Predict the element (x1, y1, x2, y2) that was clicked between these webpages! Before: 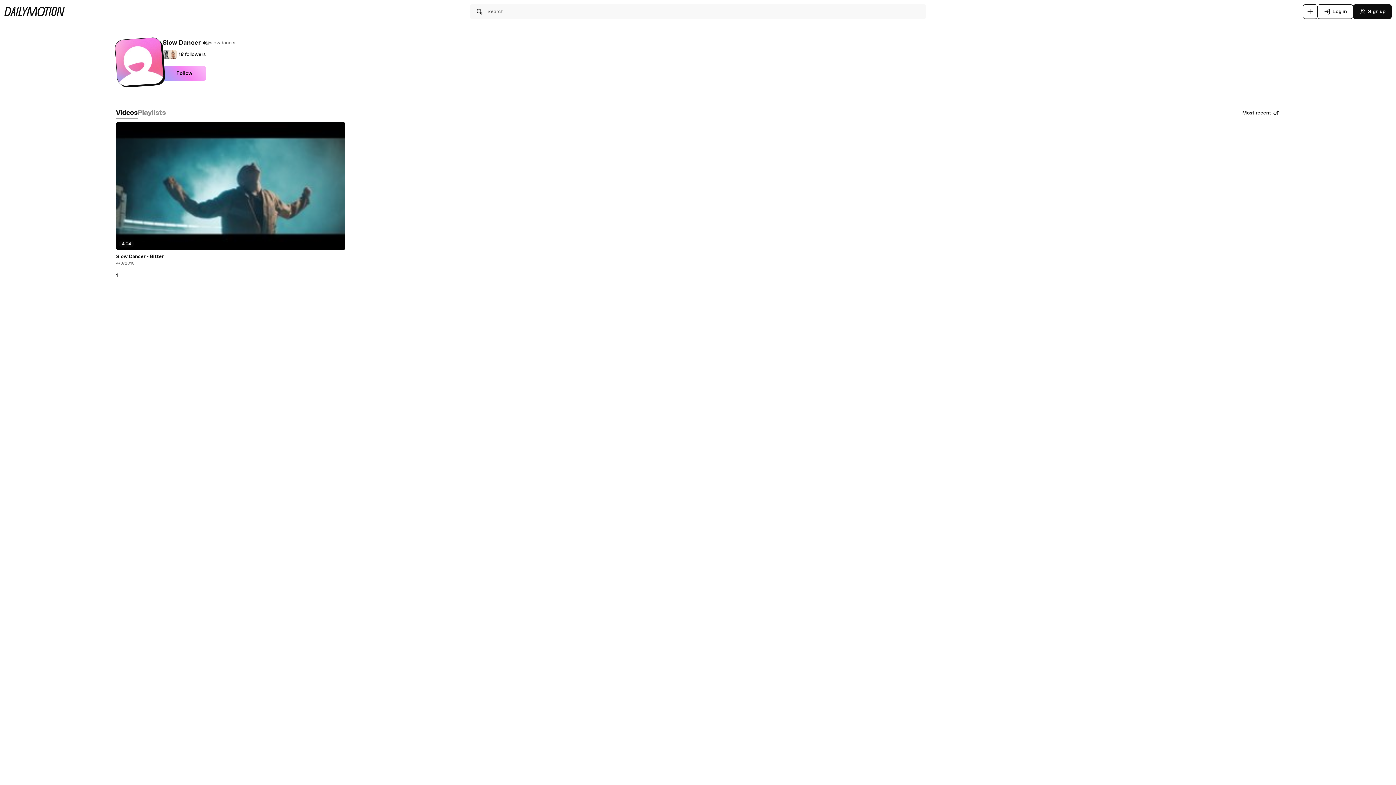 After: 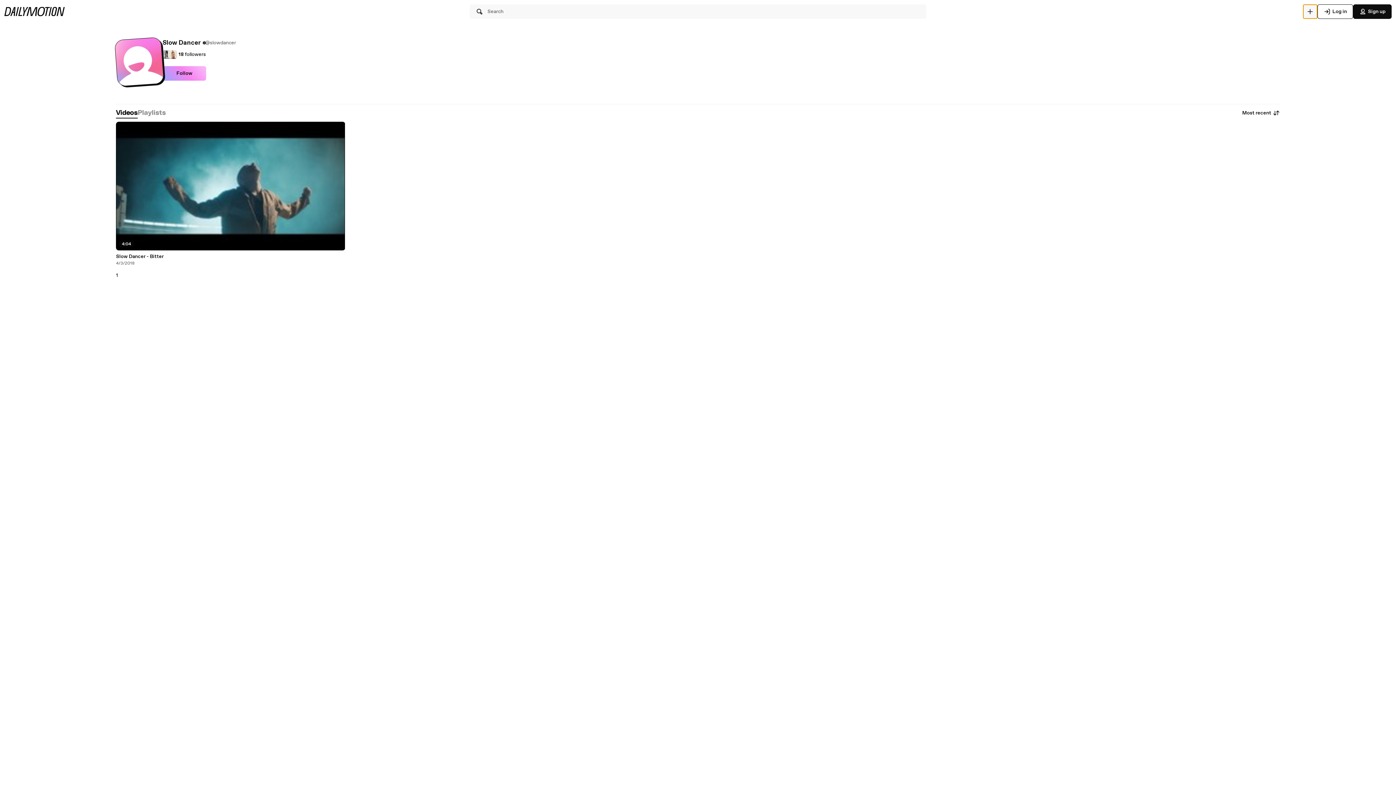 Action: bbox: (1303, 4, 1317, 18) label: Upload